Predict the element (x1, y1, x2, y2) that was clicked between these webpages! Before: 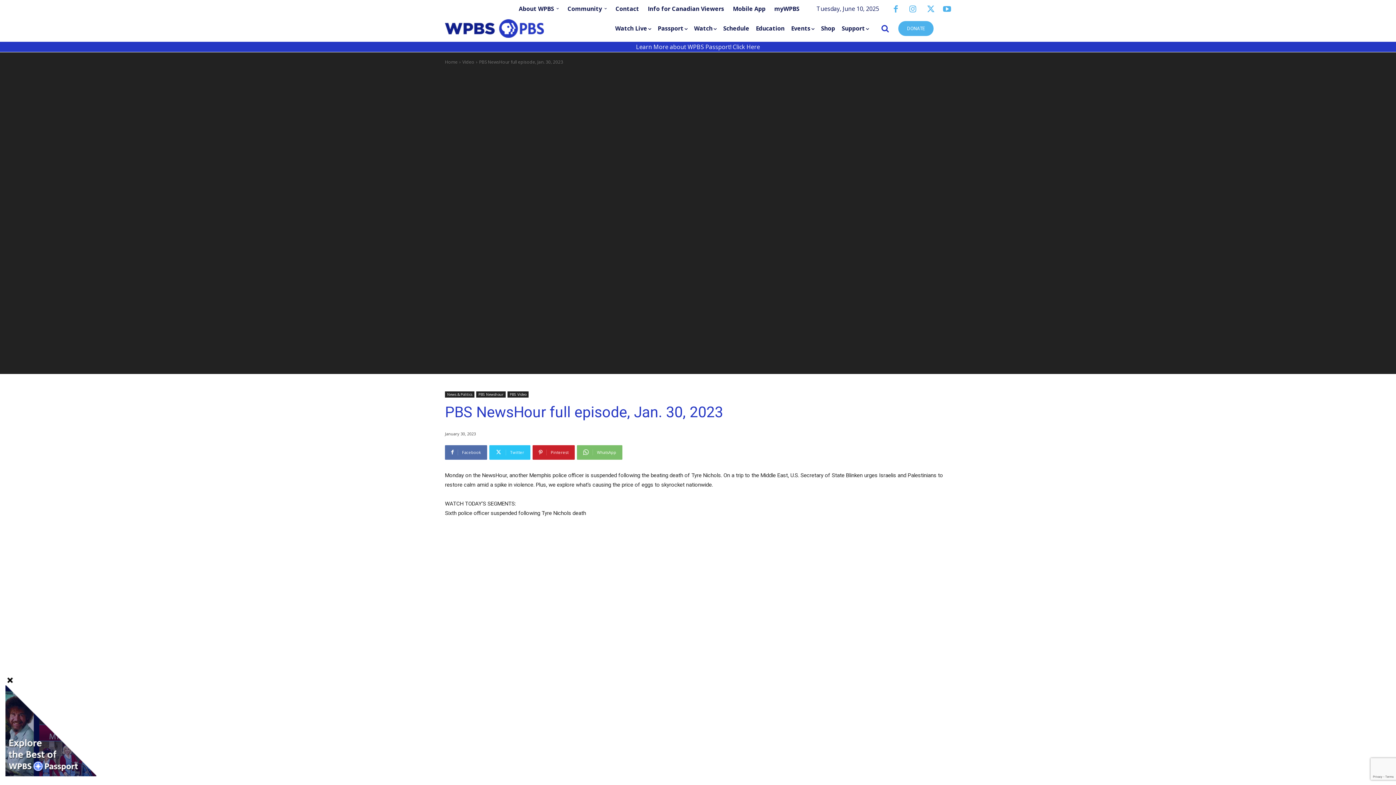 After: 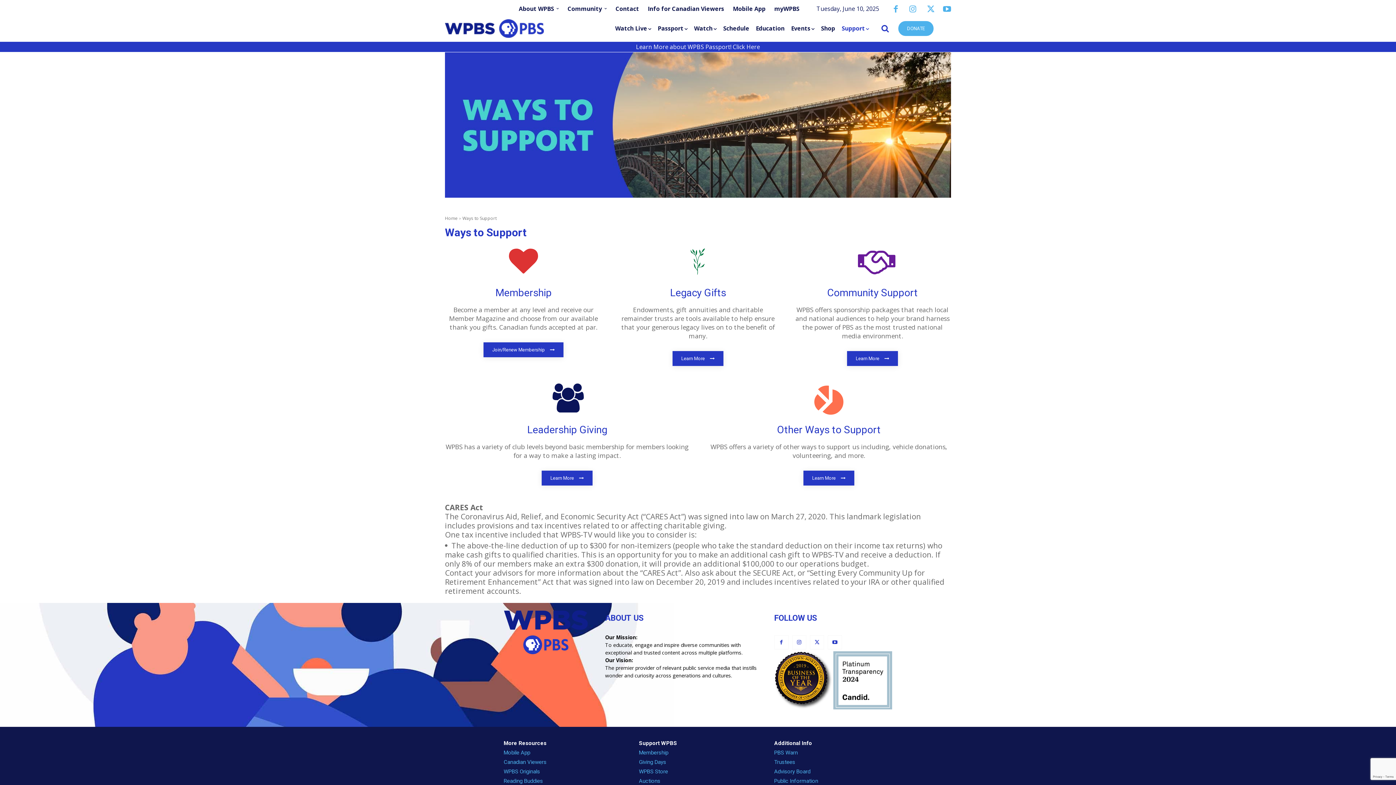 Action: label: Support bbox: (841, 19, 875, 37)